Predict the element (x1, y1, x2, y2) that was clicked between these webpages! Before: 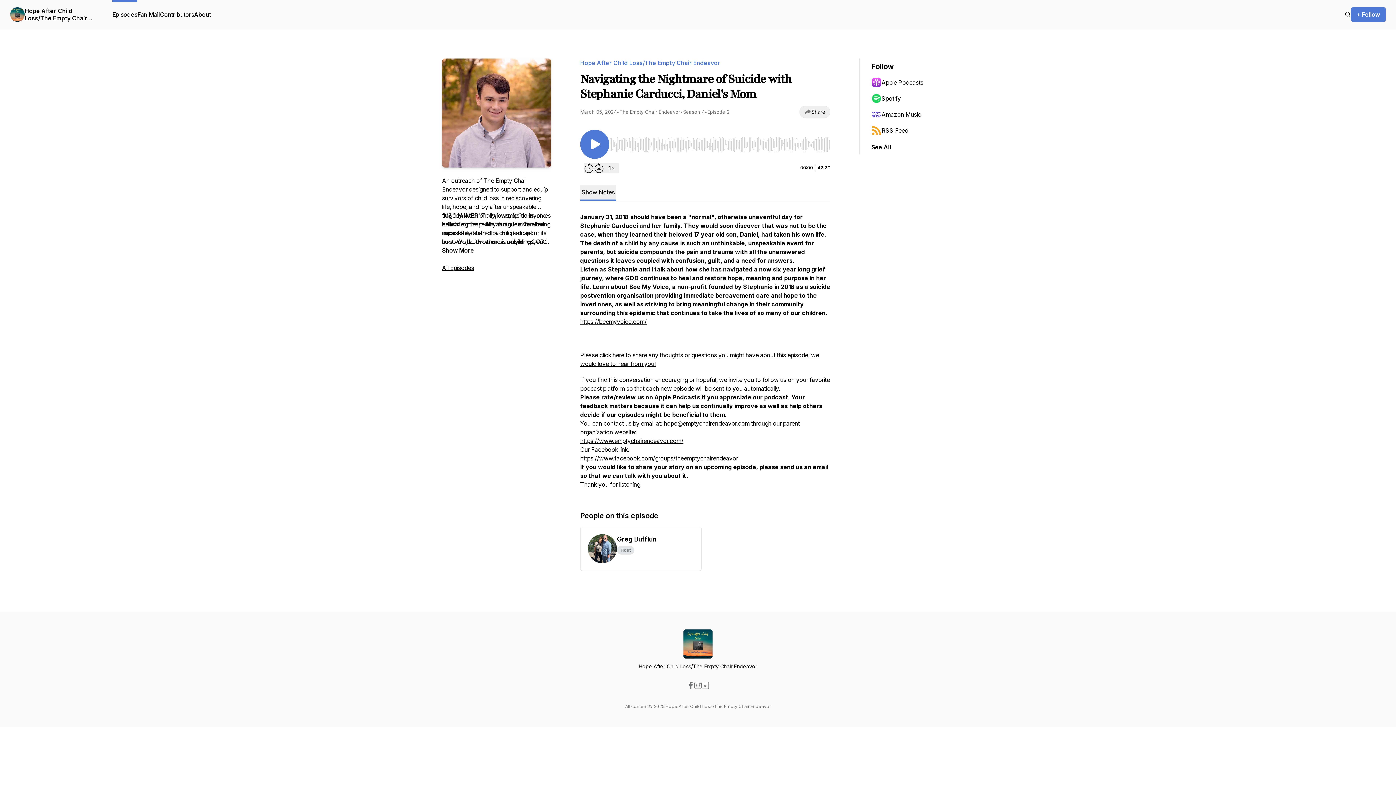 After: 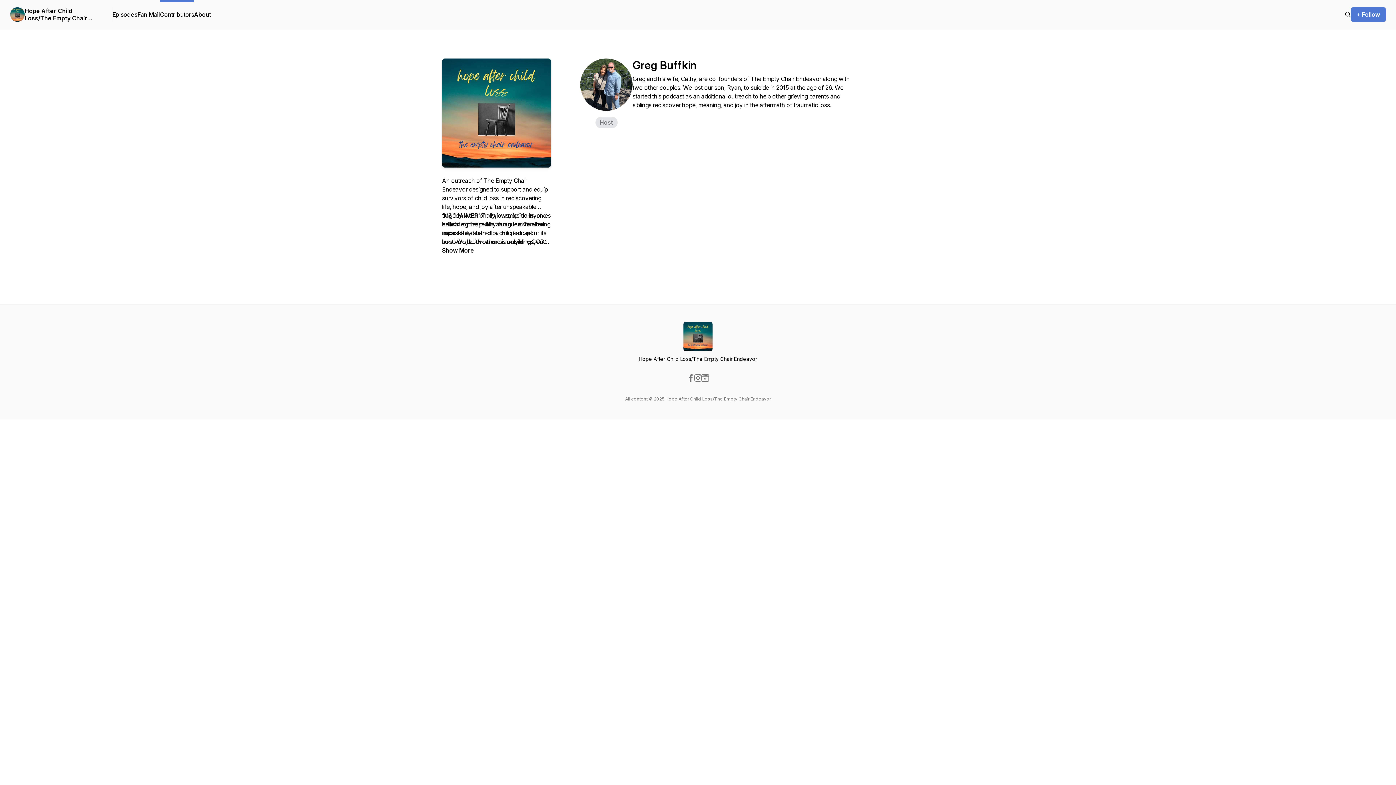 Action: bbox: (580, 526, 701, 571) label: Greg Buffkin
Host